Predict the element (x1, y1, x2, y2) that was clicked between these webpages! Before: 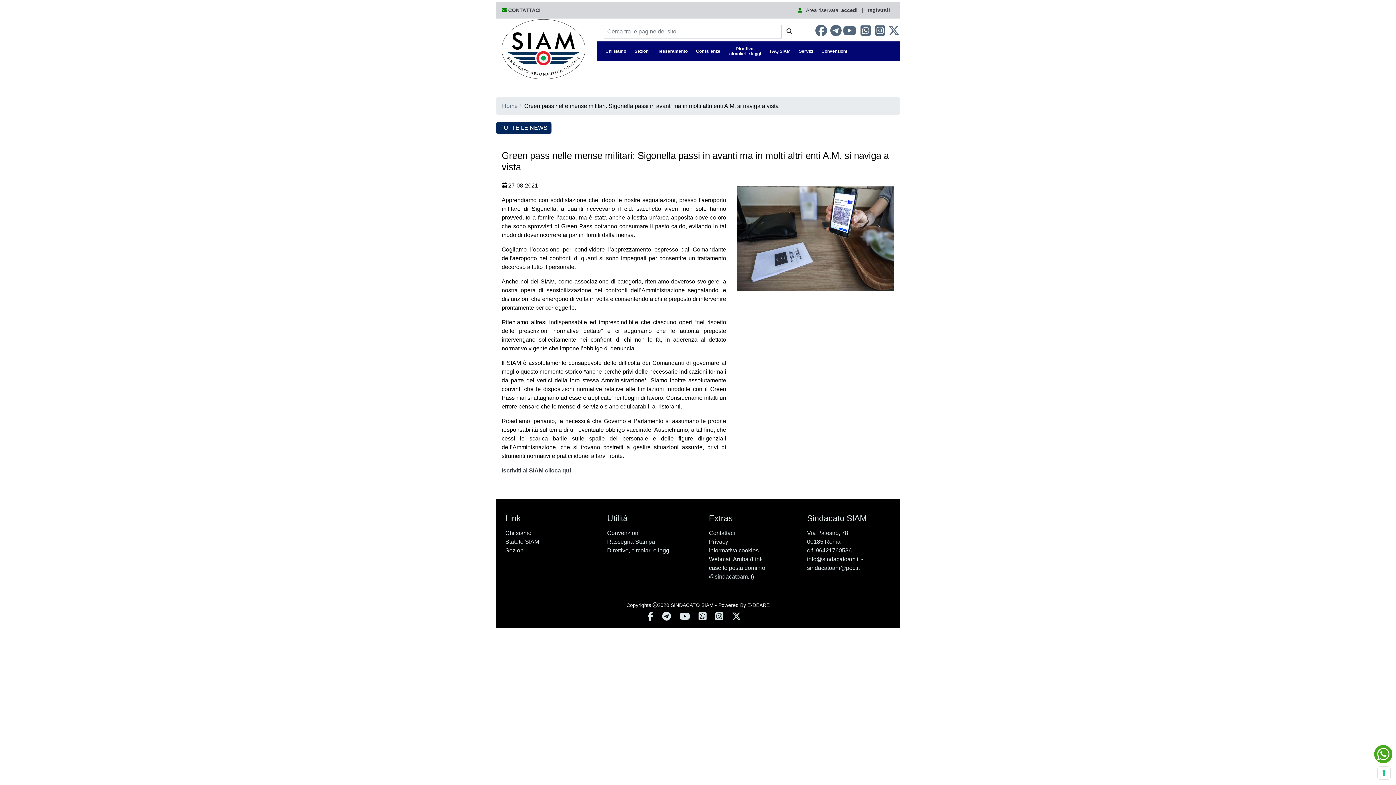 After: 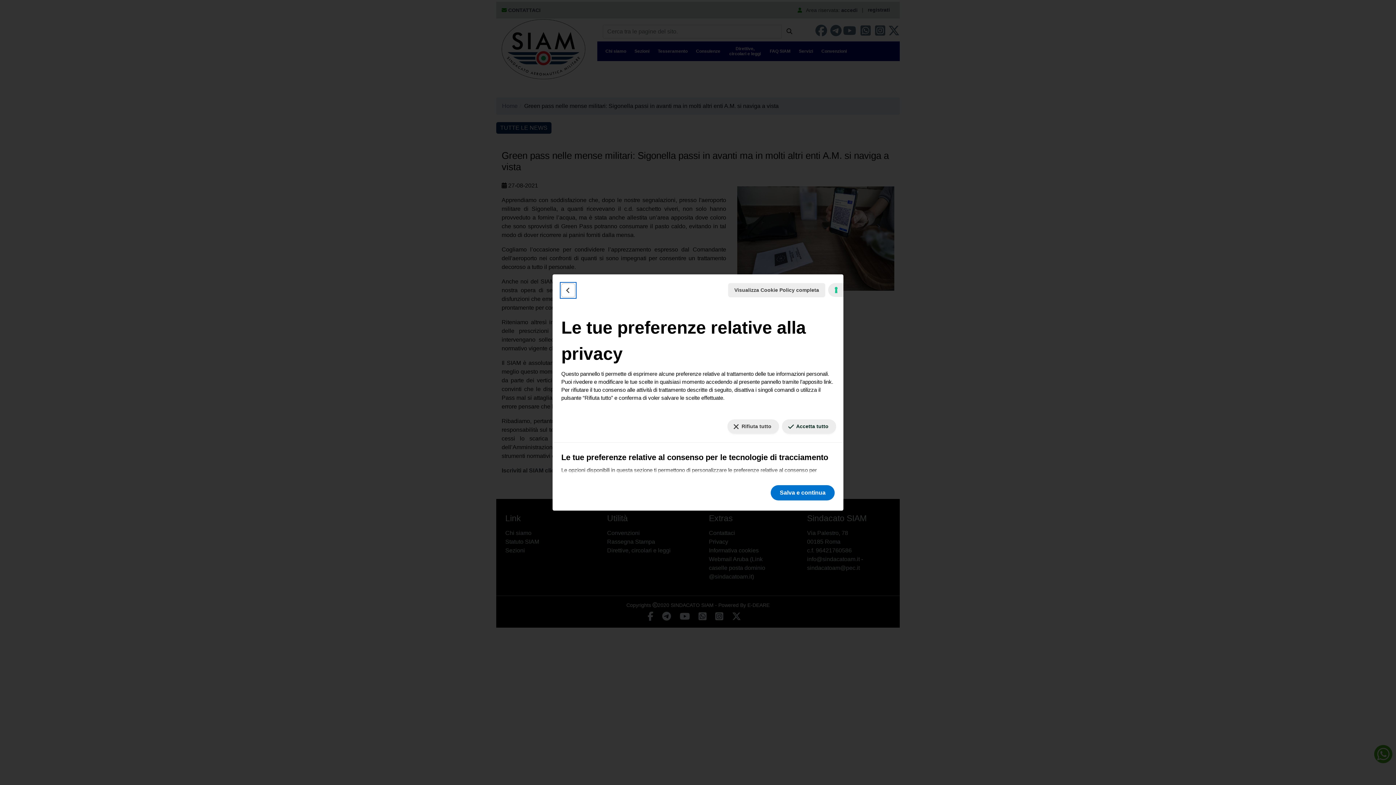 Action: bbox: (1378, 767, 1390, 779) label: Le tue preferenze relative al consenso per le tecnologie di tracciamento